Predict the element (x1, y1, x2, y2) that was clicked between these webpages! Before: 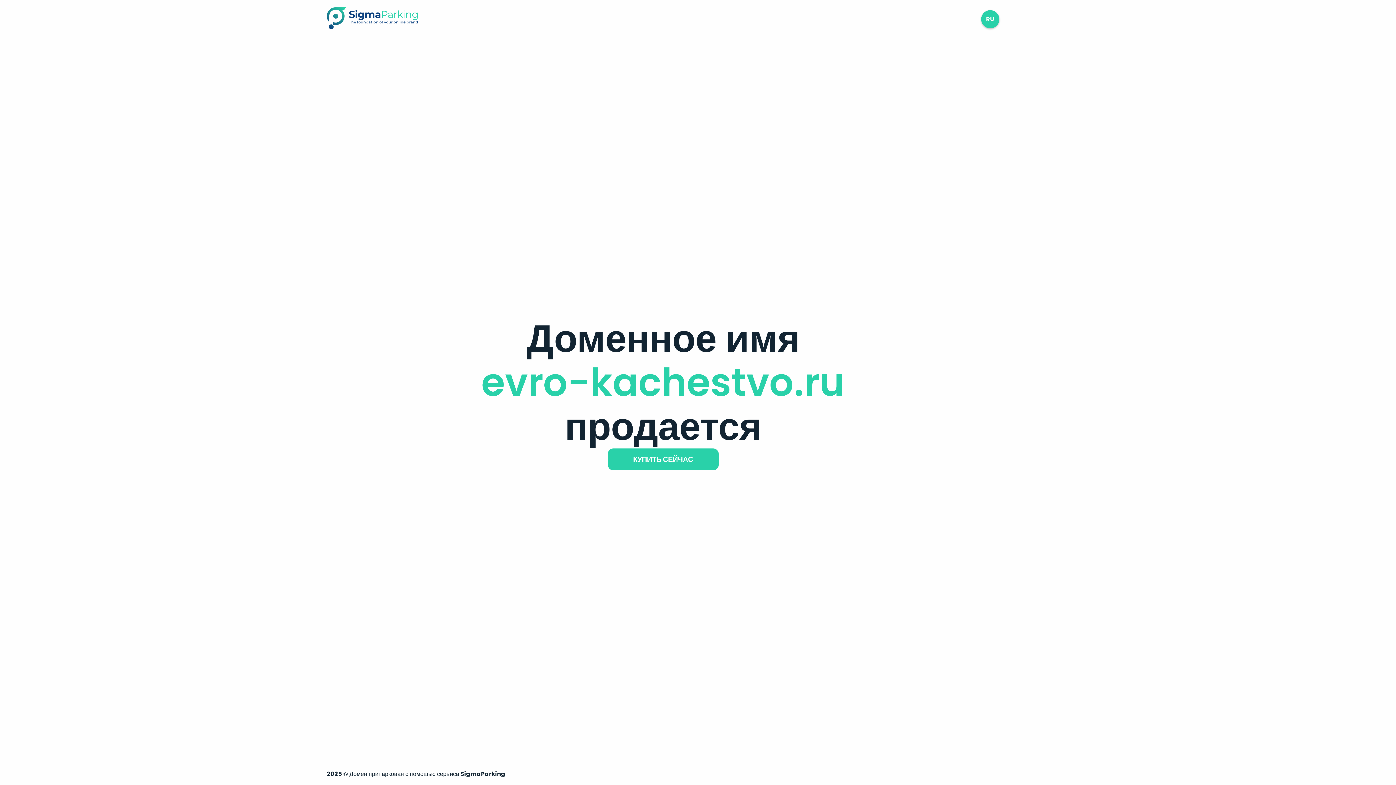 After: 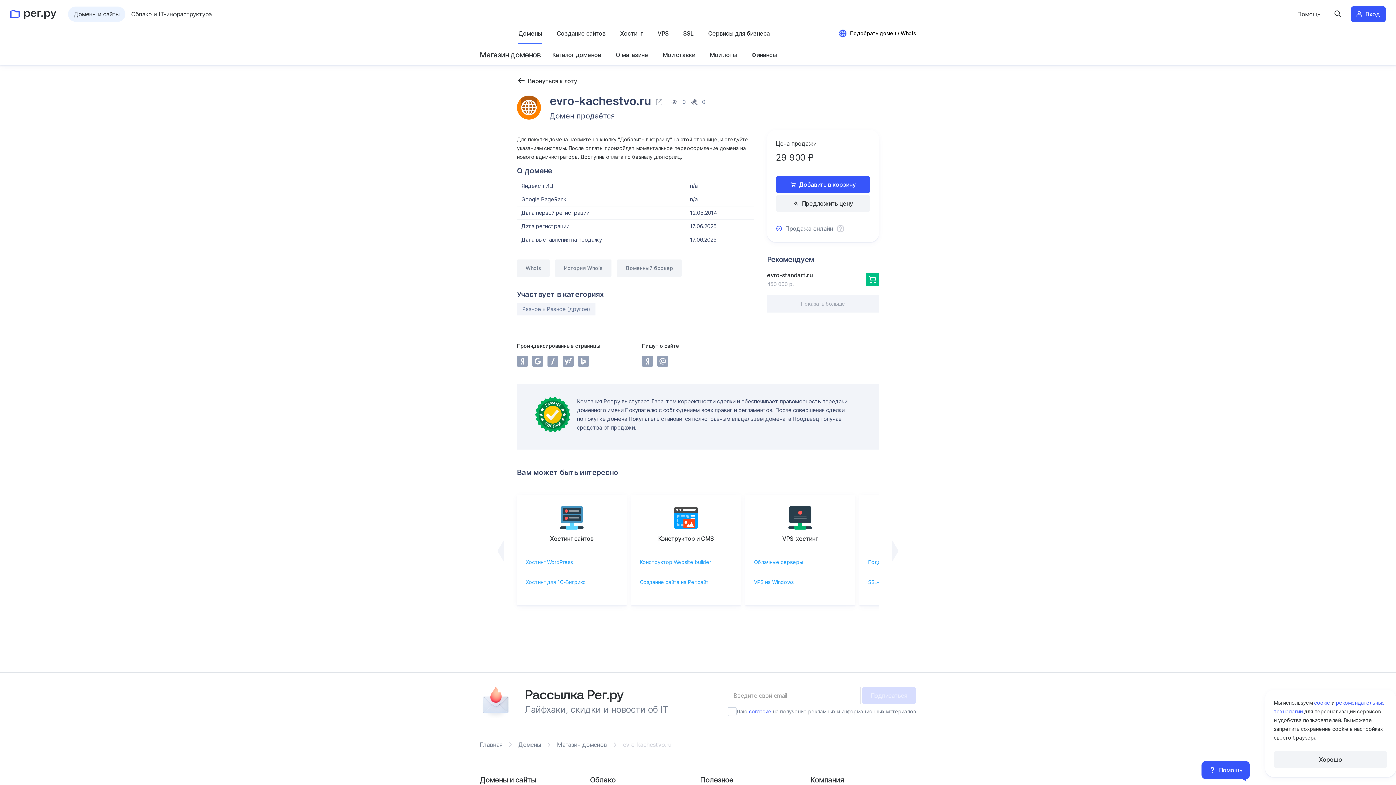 Action: label: КУПИТЬ СЕЙЧАС bbox: (607, 448, 718, 470)